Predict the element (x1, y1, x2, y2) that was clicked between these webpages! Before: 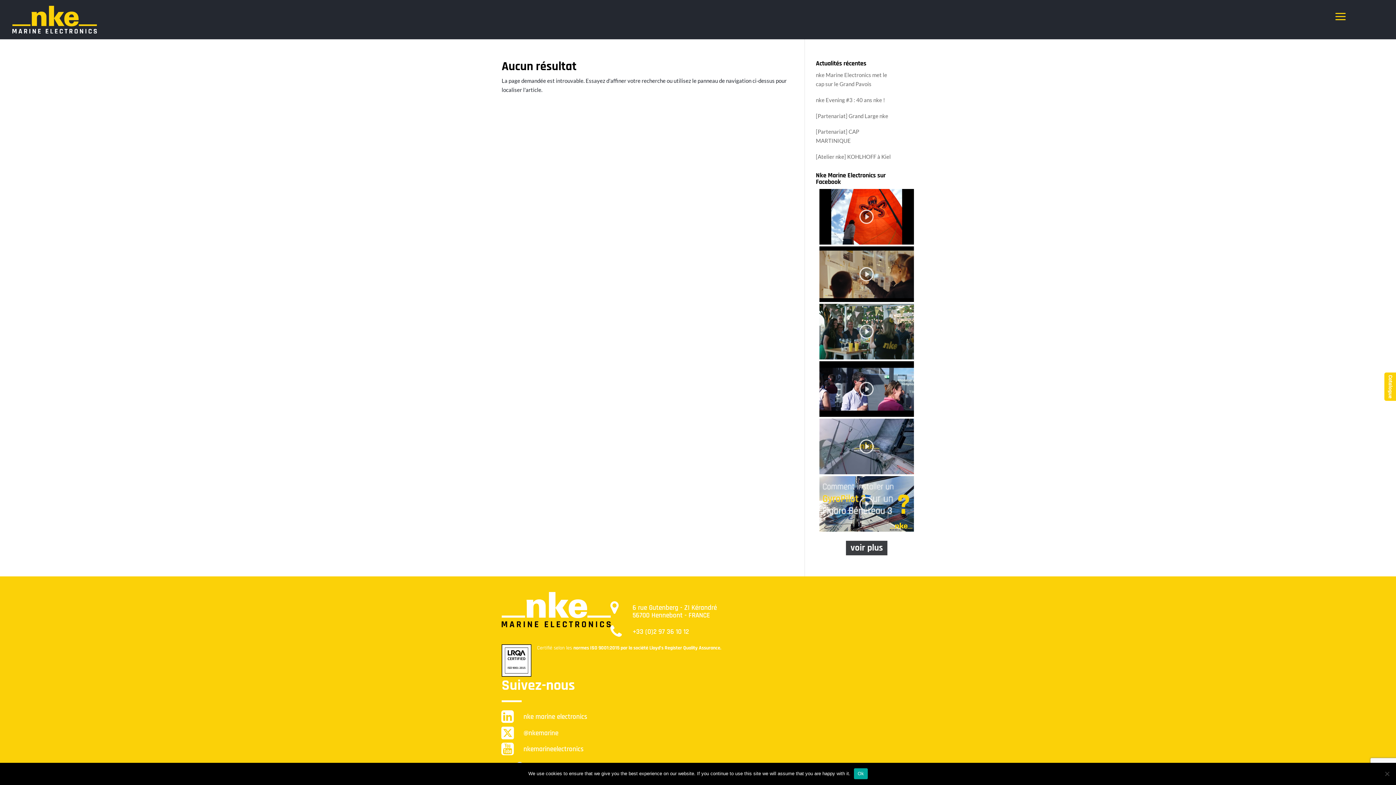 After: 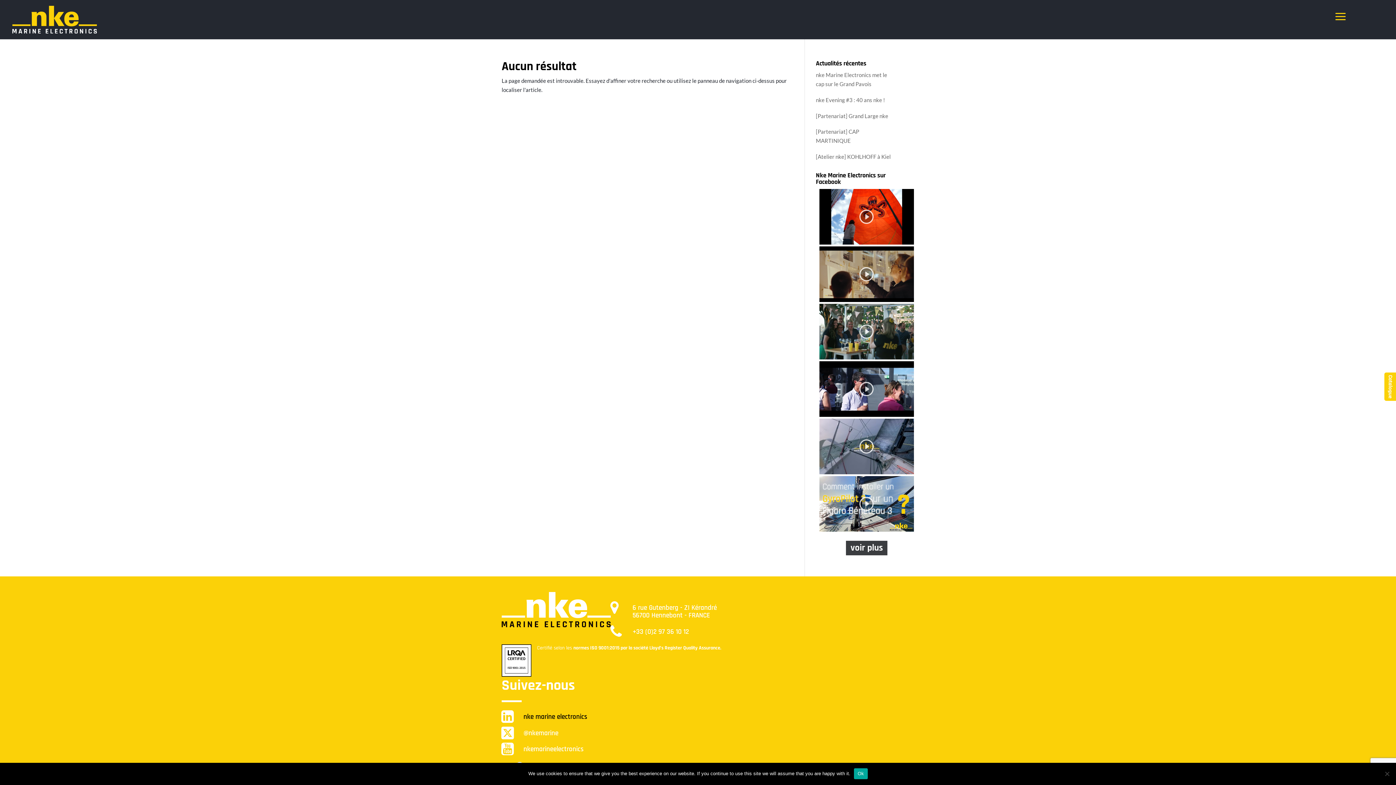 Action: bbox: (523, 712, 587, 721) label: nke marine electronics